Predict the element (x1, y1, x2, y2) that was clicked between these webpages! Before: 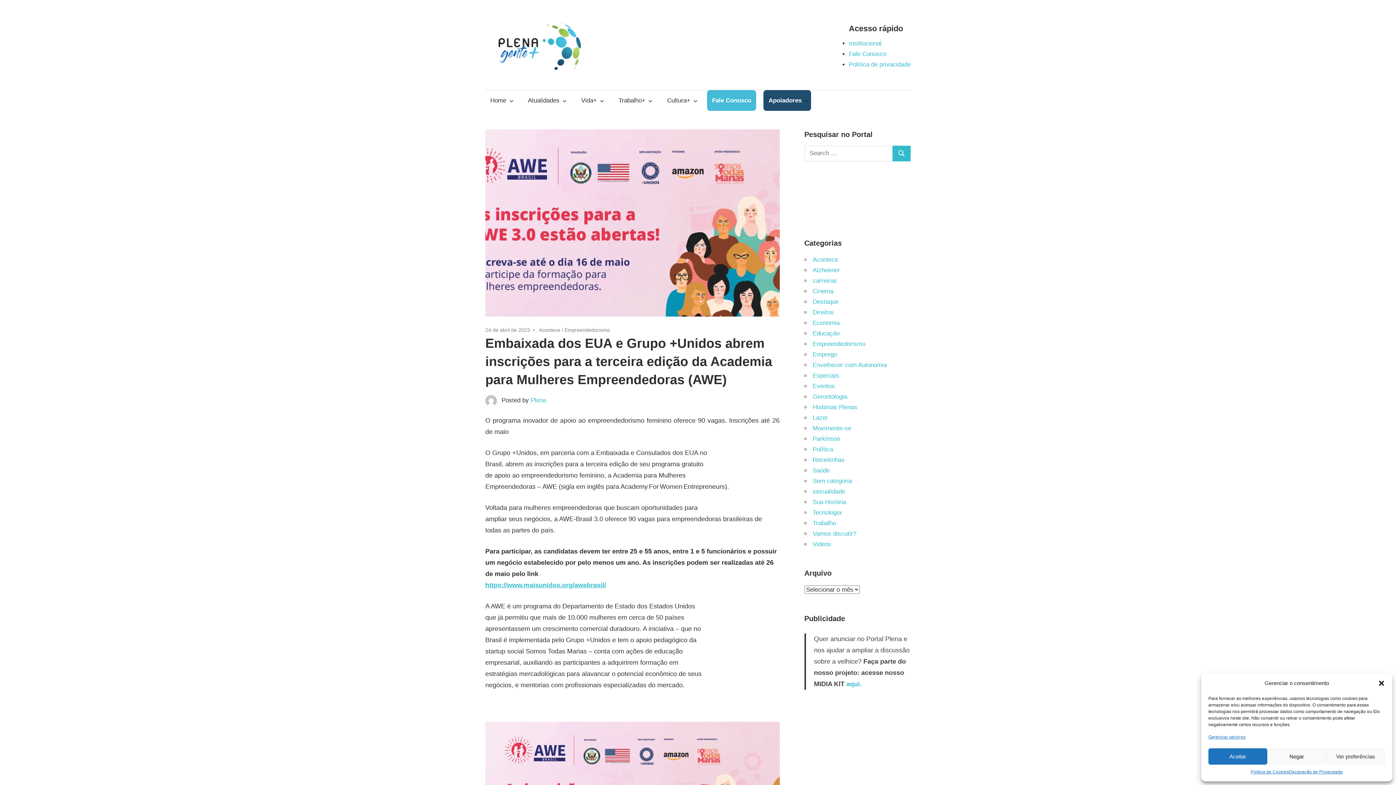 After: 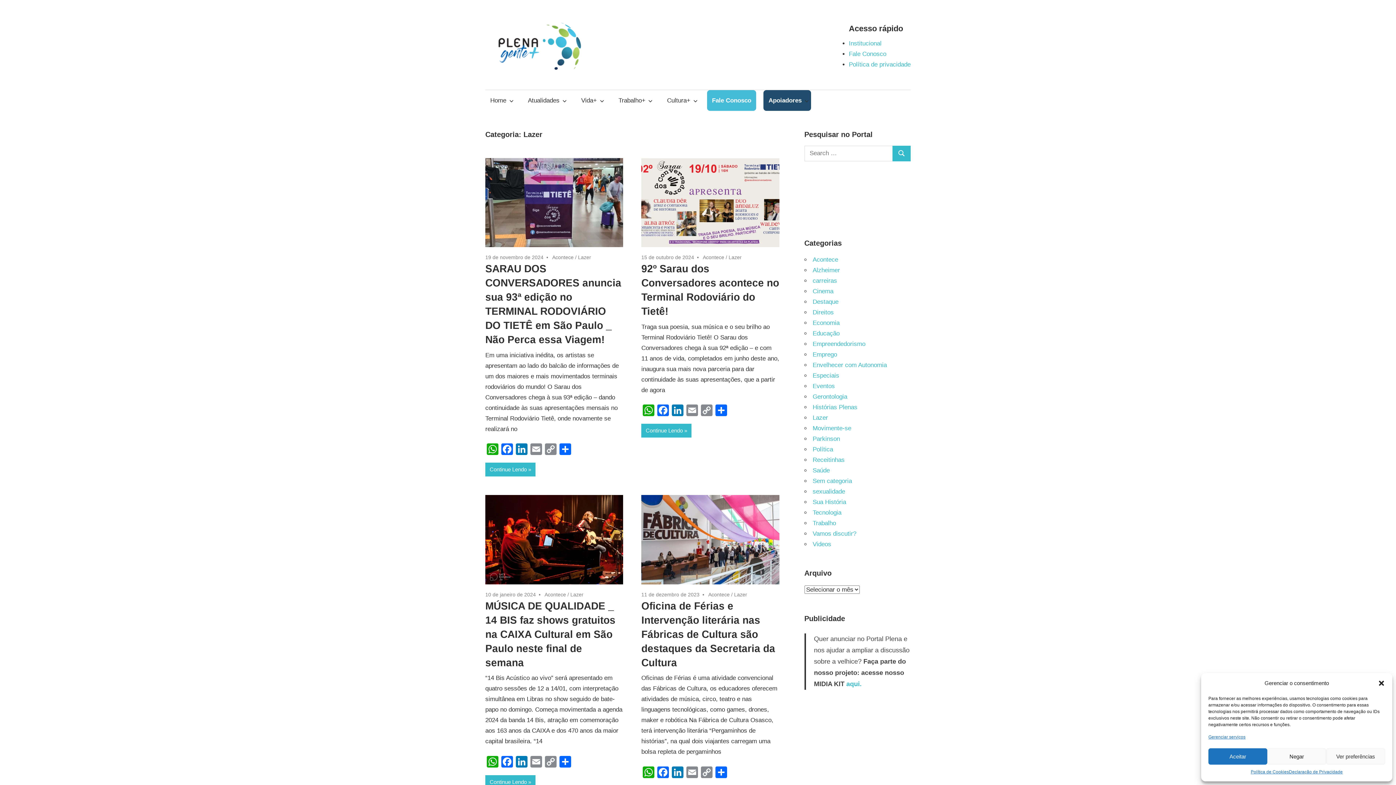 Action: label: Lazer bbox: (812, 414, 828, 421)